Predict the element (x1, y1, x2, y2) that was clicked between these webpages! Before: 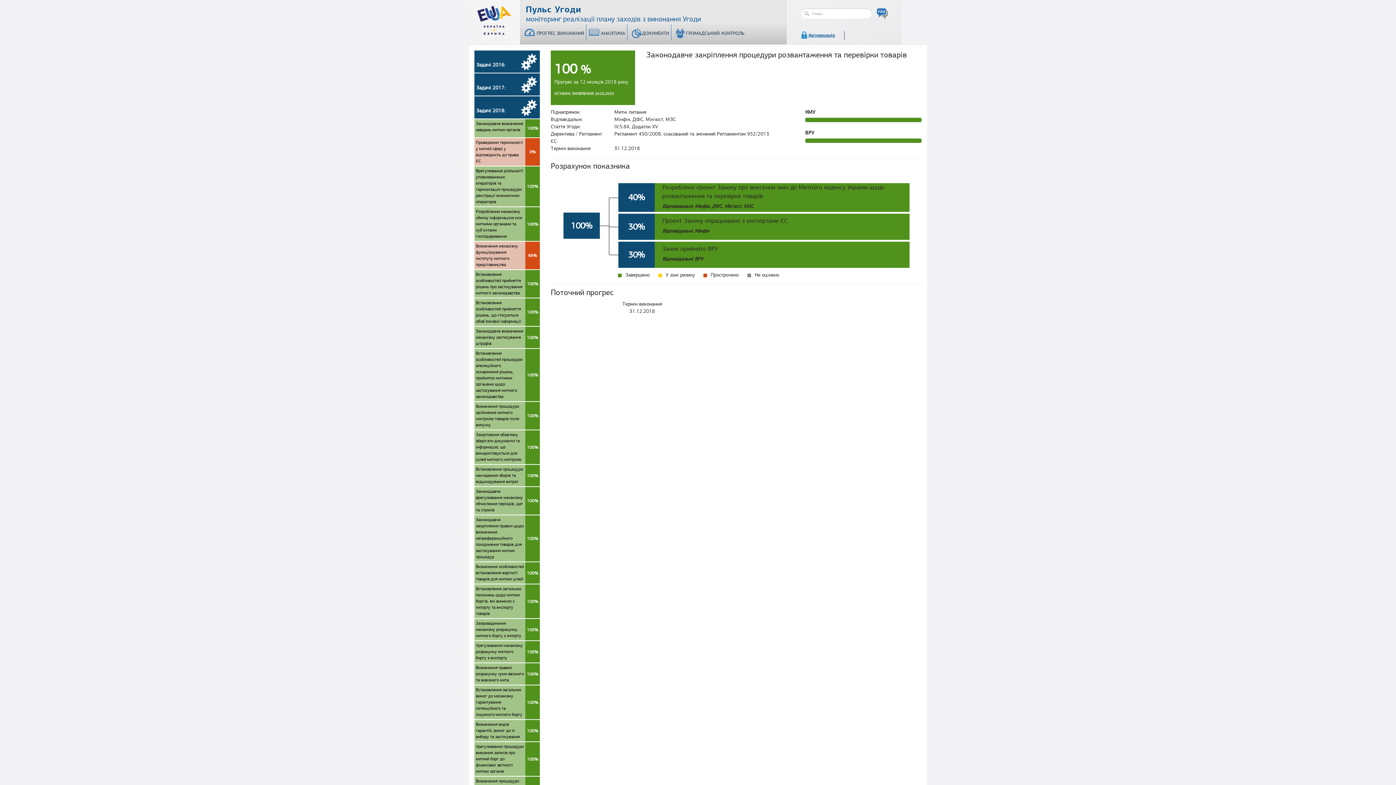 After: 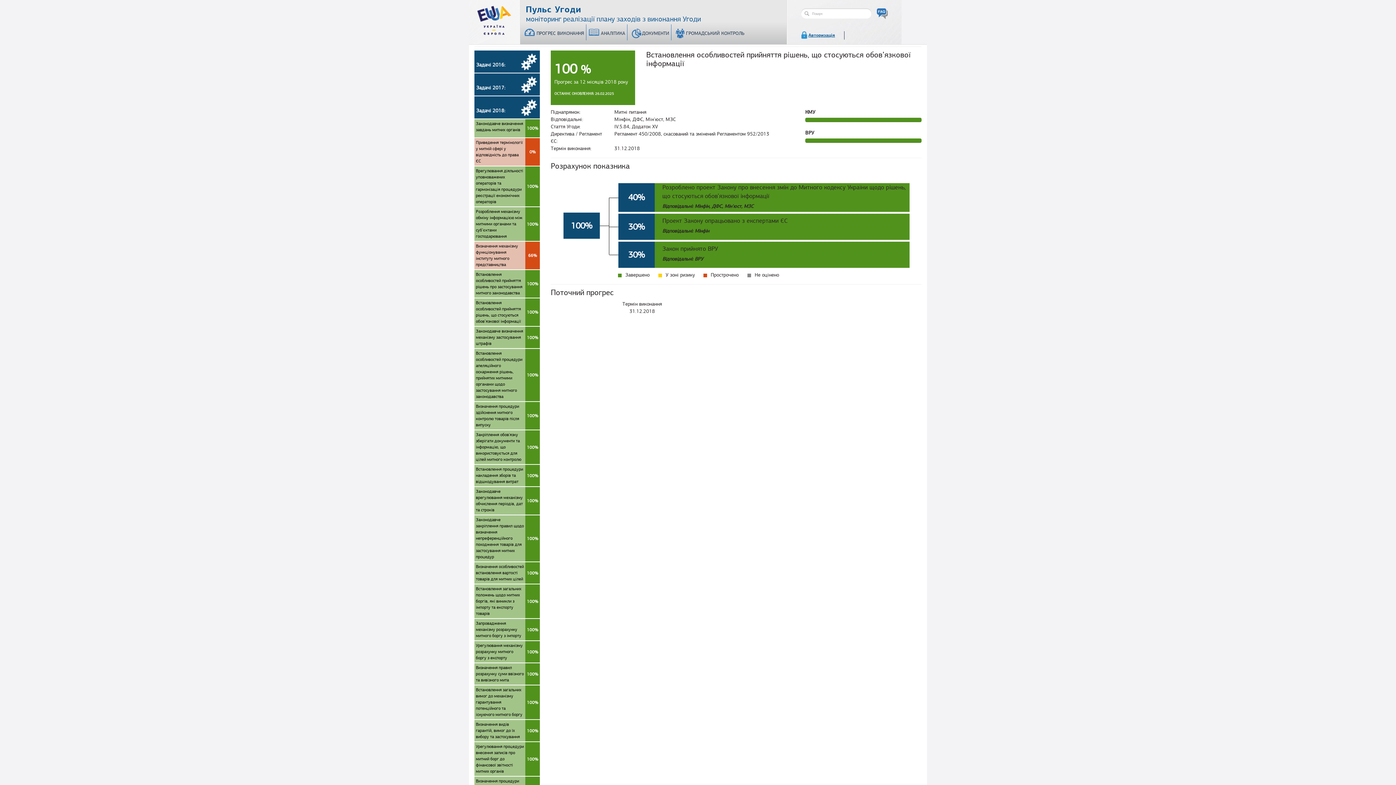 Action: label: Встановлення особливостей прийняття рішень, що стосуються обов’язкової інформації
100% bbox: (474, 298, 540, 326)